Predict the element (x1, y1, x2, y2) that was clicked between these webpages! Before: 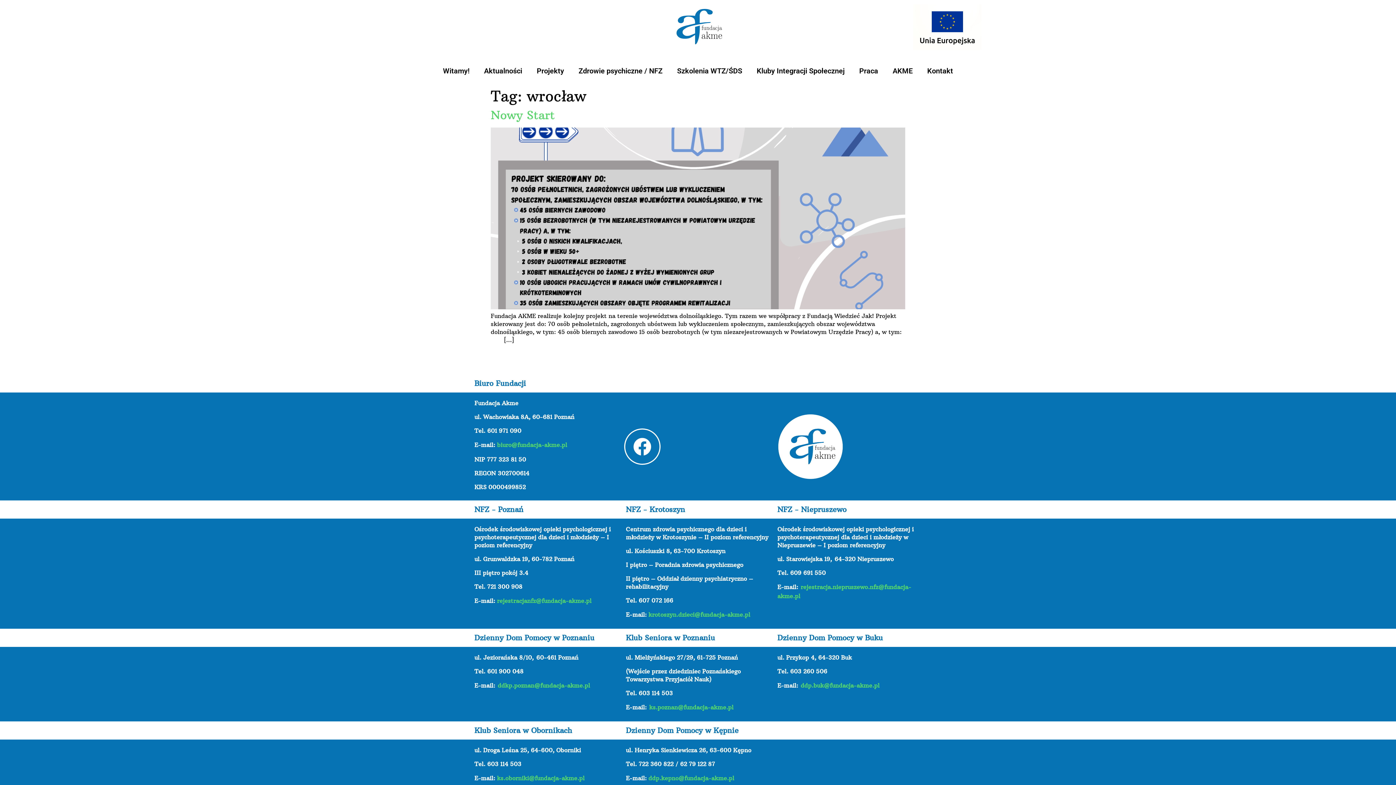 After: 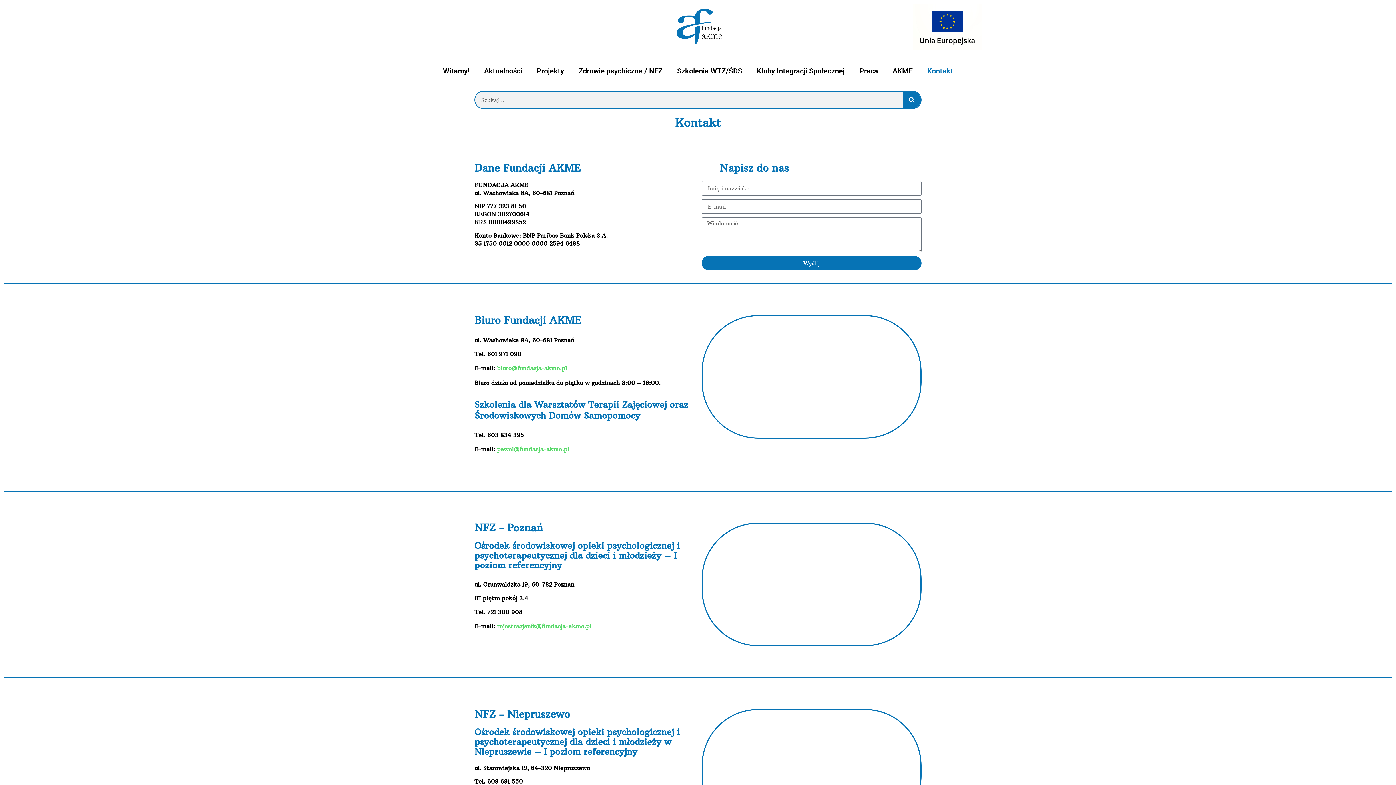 Action: label: Kontakt bbox: (920, 58, 960, 83)